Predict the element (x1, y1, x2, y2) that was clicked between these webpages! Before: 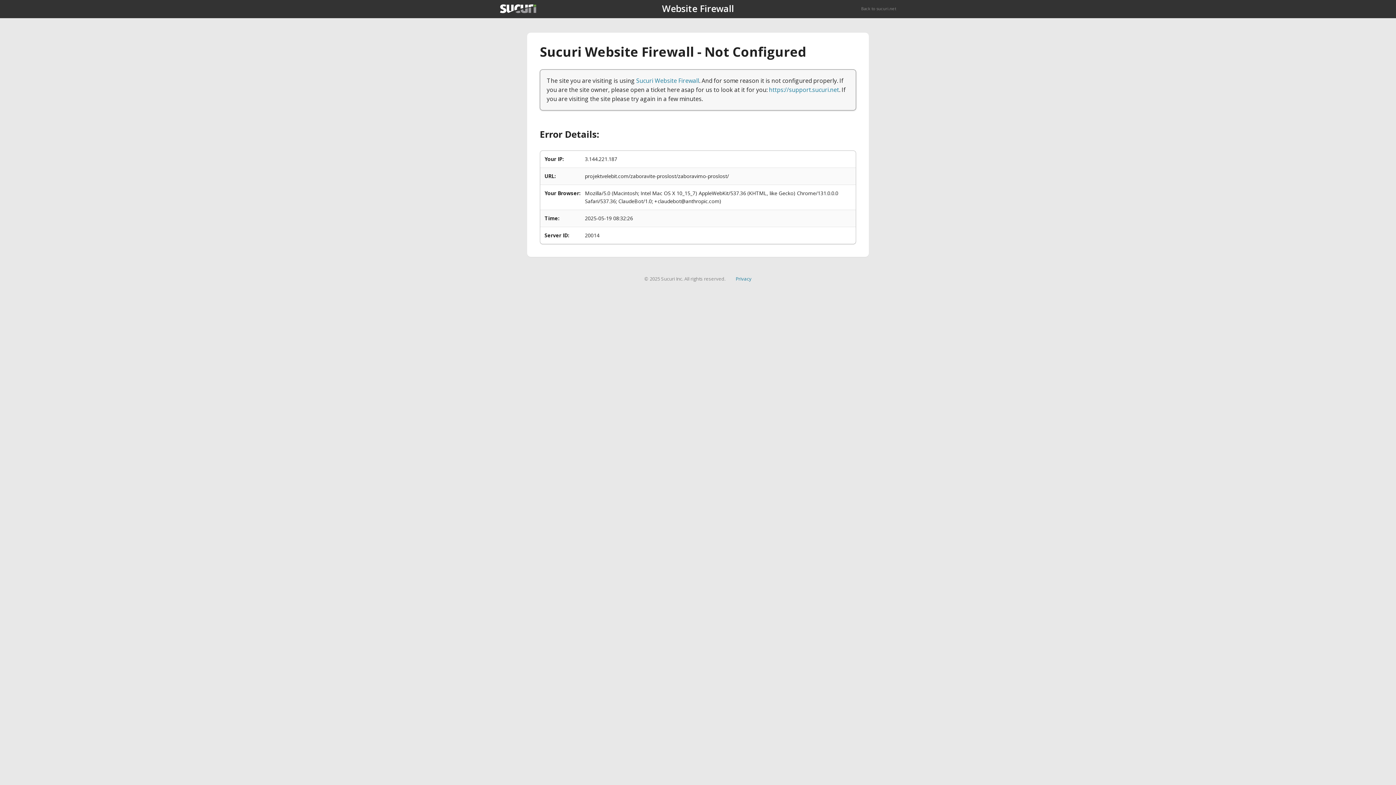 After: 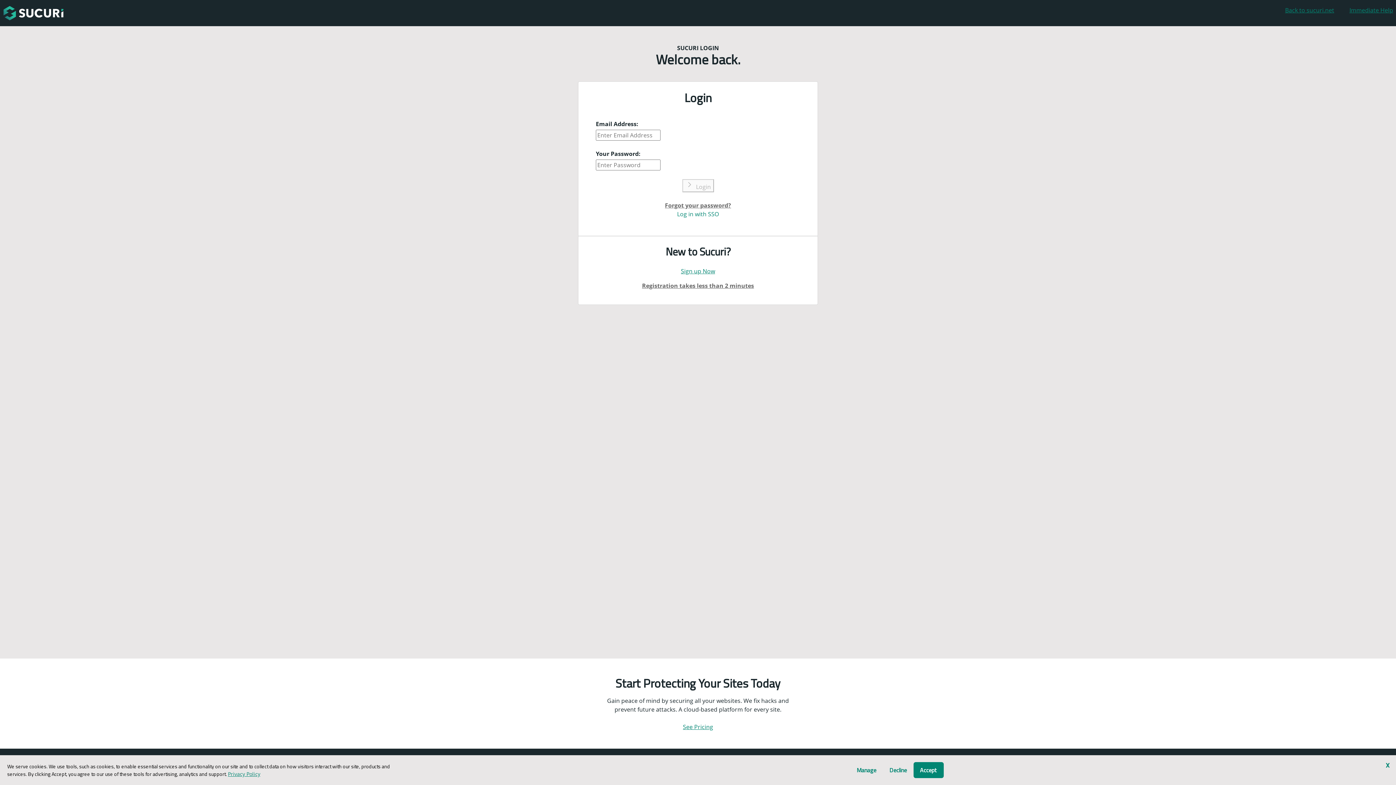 Action: label: https://support.sucuri.net bbox: (769, 85, 839, 93)